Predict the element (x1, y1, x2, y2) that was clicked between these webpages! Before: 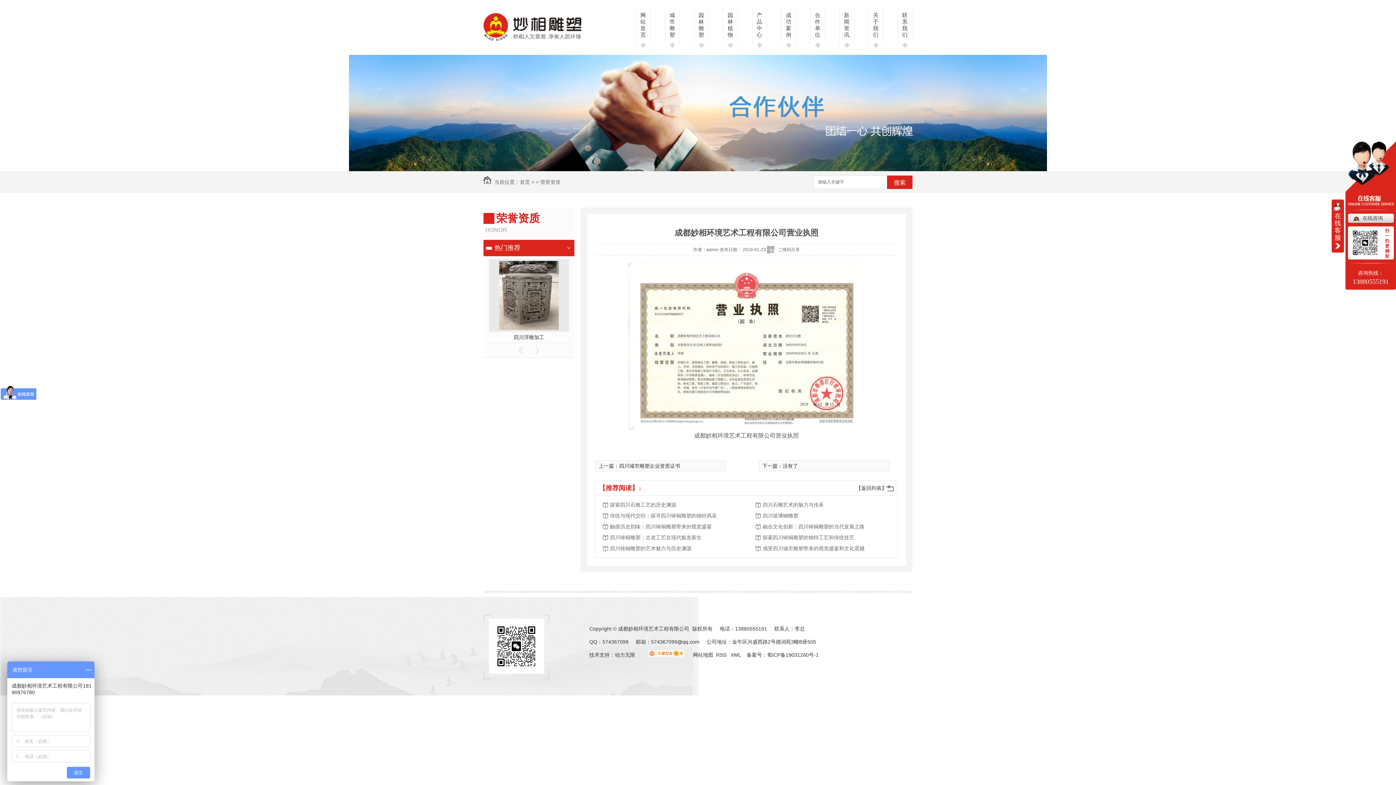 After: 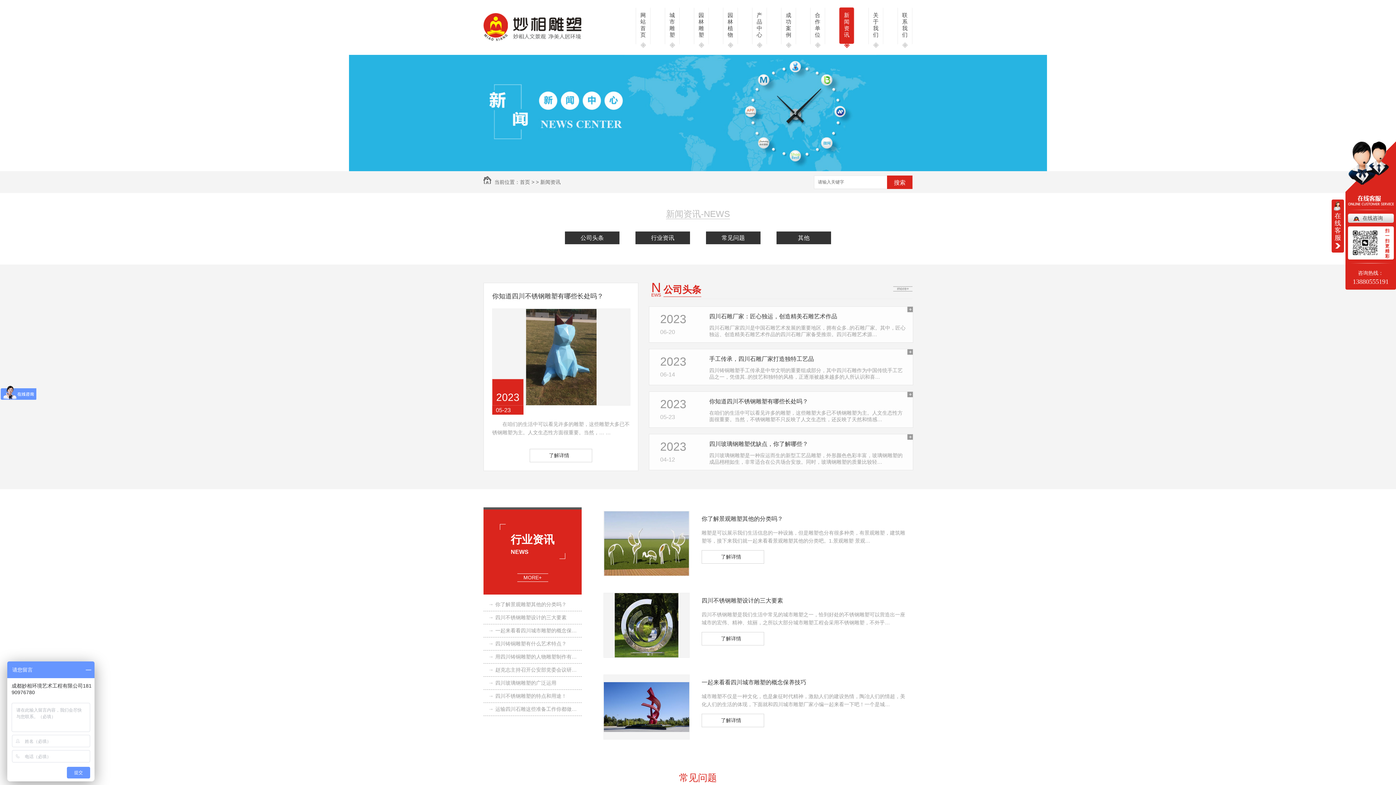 Action: bbox: (839, 7, 854, 48) label: 新闻资讯